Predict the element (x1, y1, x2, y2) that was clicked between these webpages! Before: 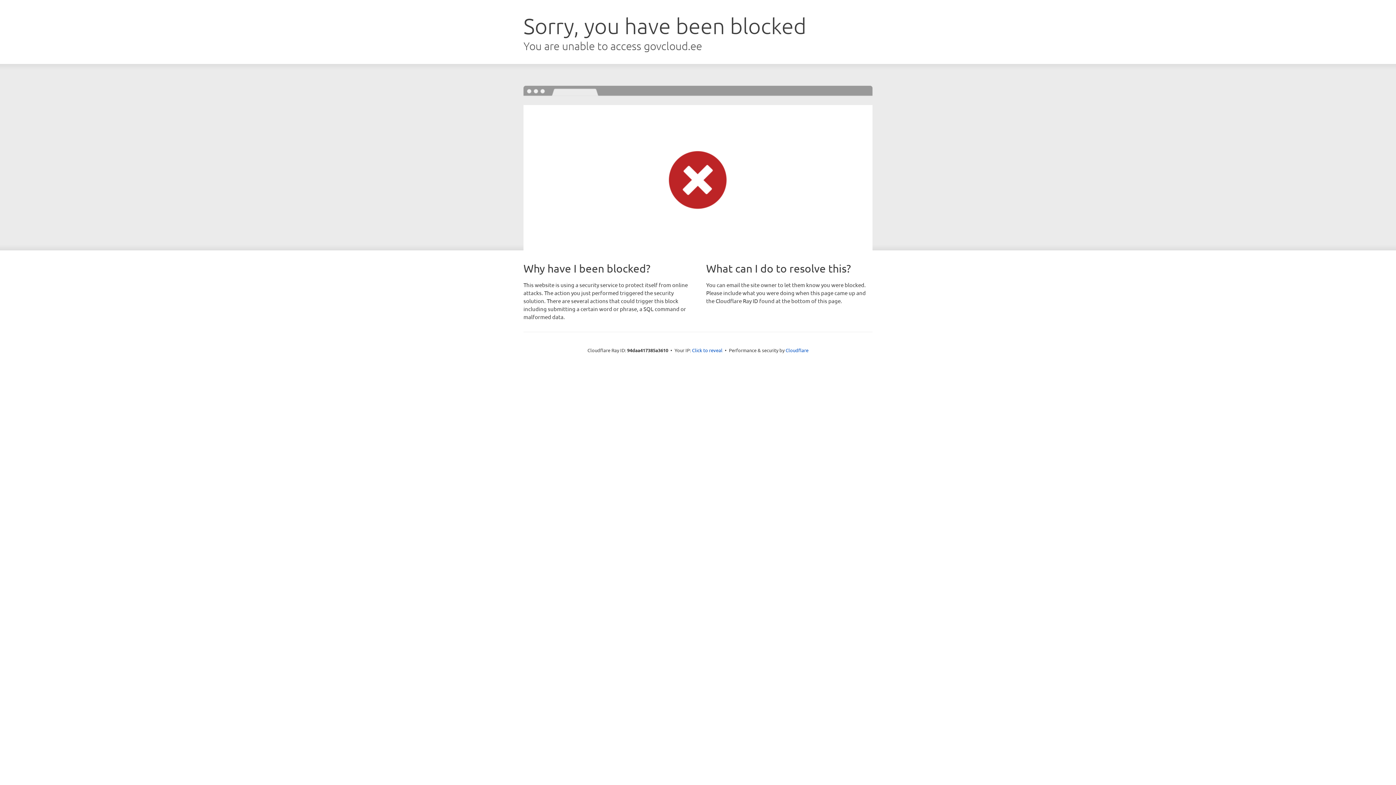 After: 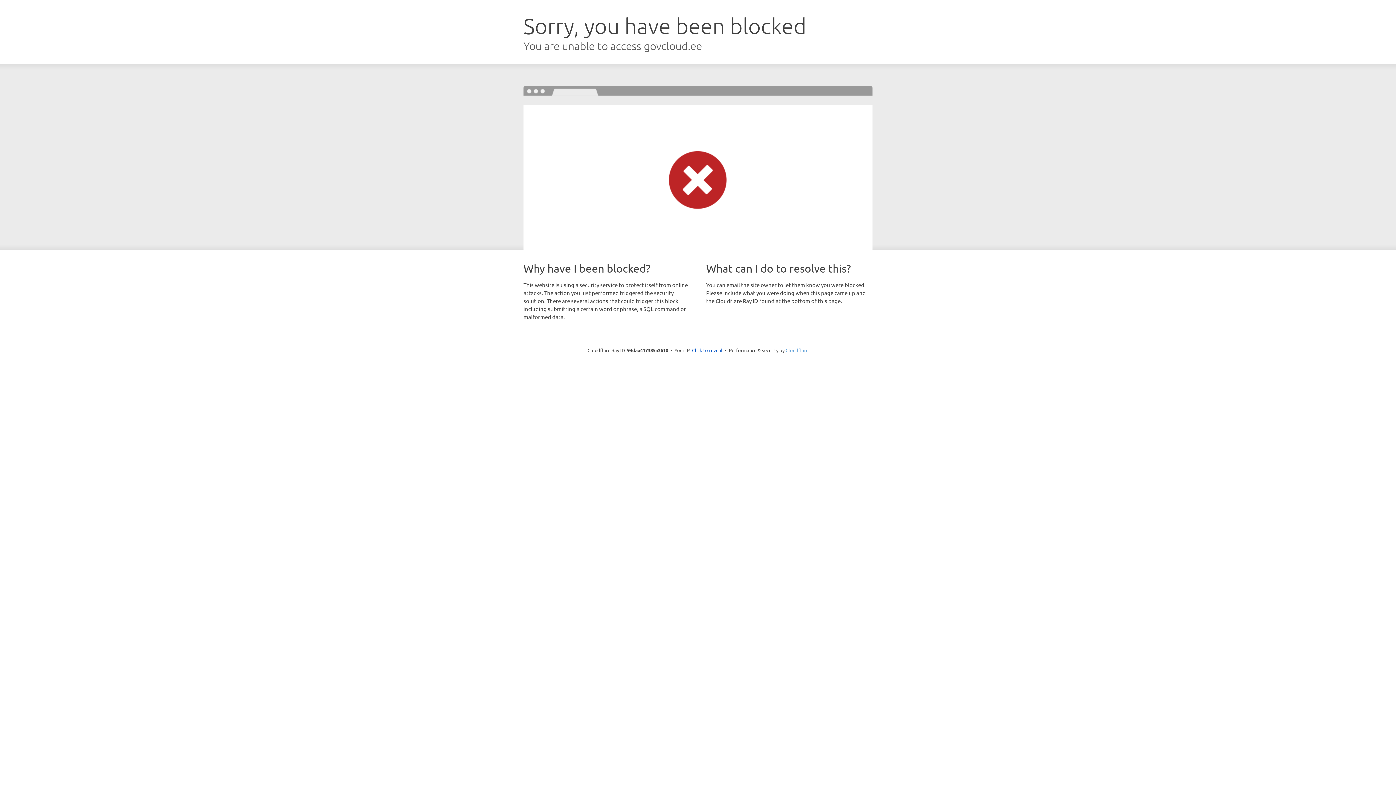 Action: label: Cloudflare bbox: (785, 347, 808, 353)